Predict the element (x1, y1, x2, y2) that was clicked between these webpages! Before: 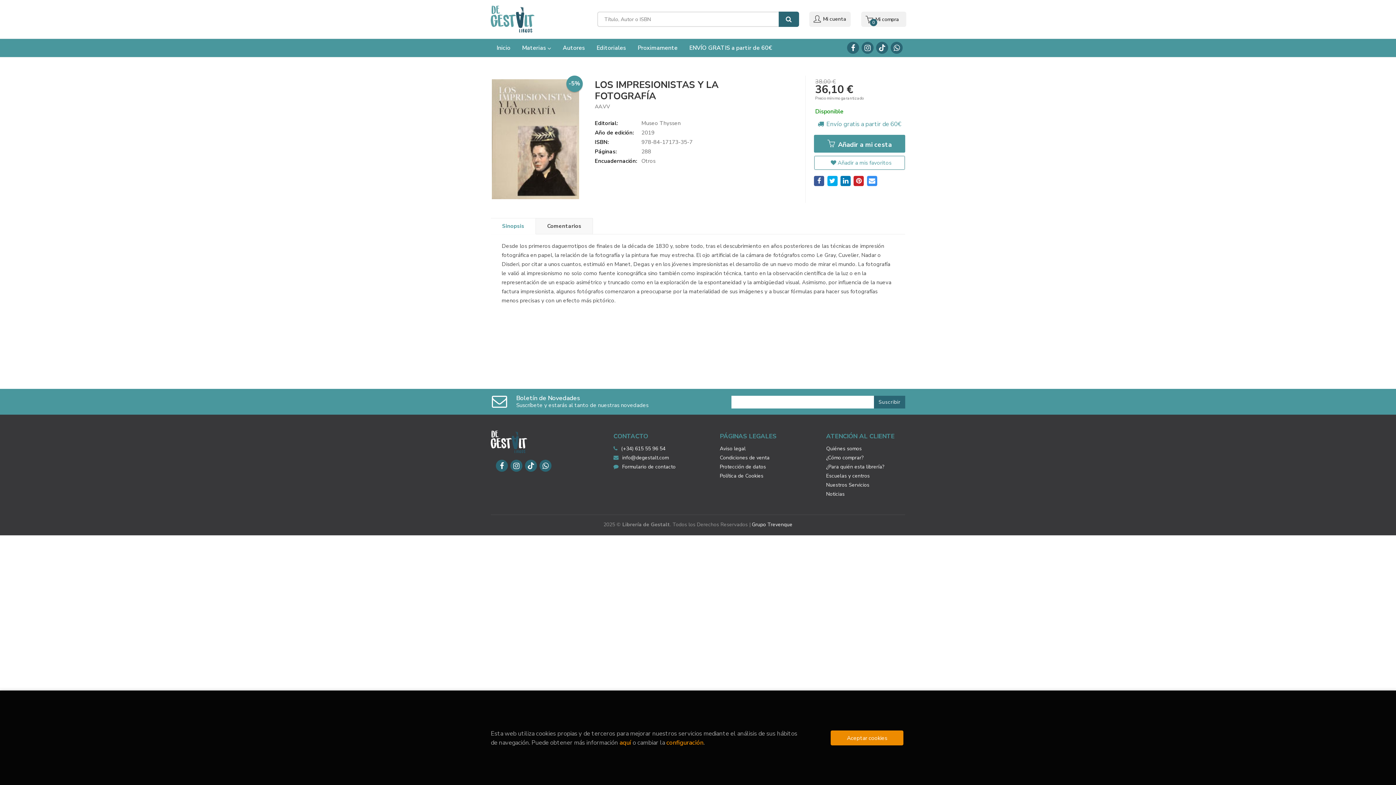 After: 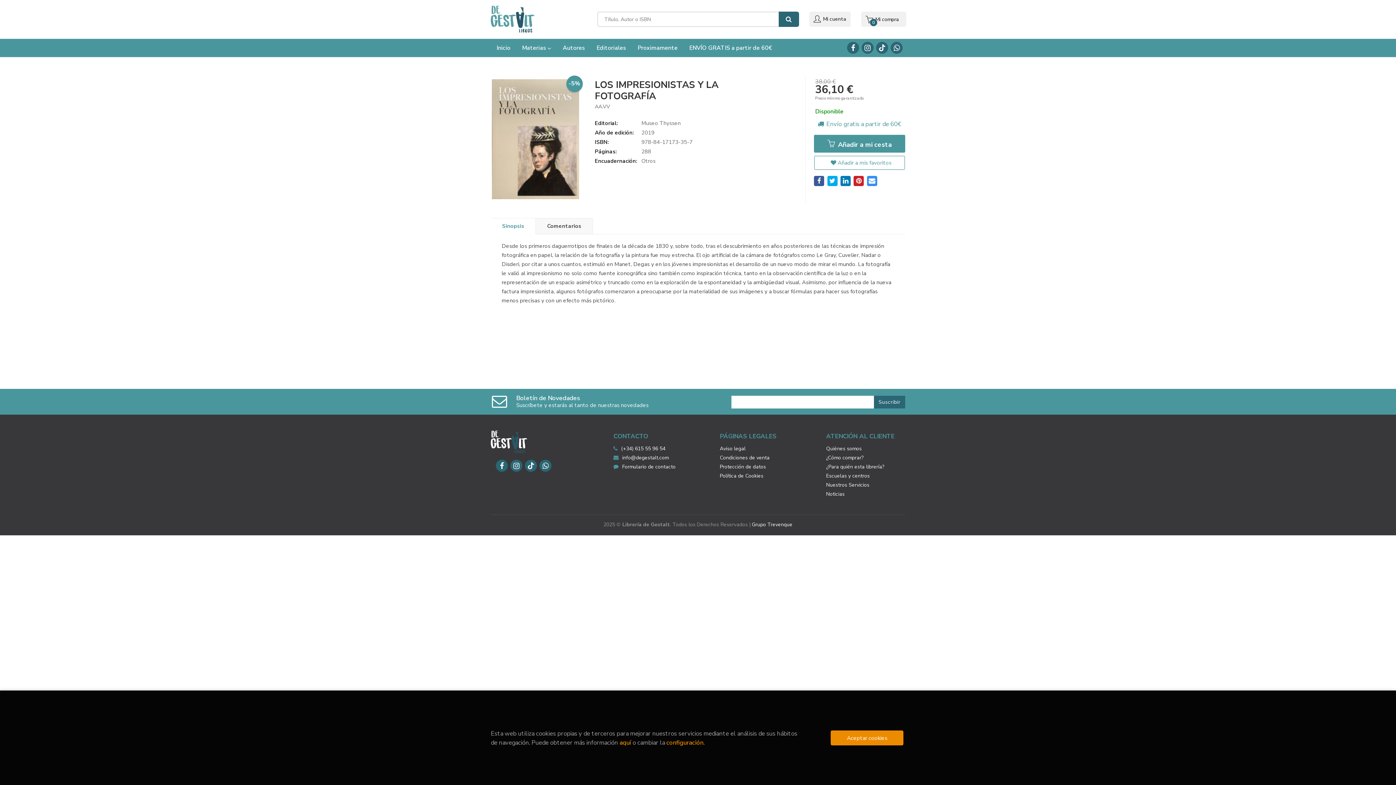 Action: bbox: (814, 134, 905, 152) label:  Añadir a mi cesta